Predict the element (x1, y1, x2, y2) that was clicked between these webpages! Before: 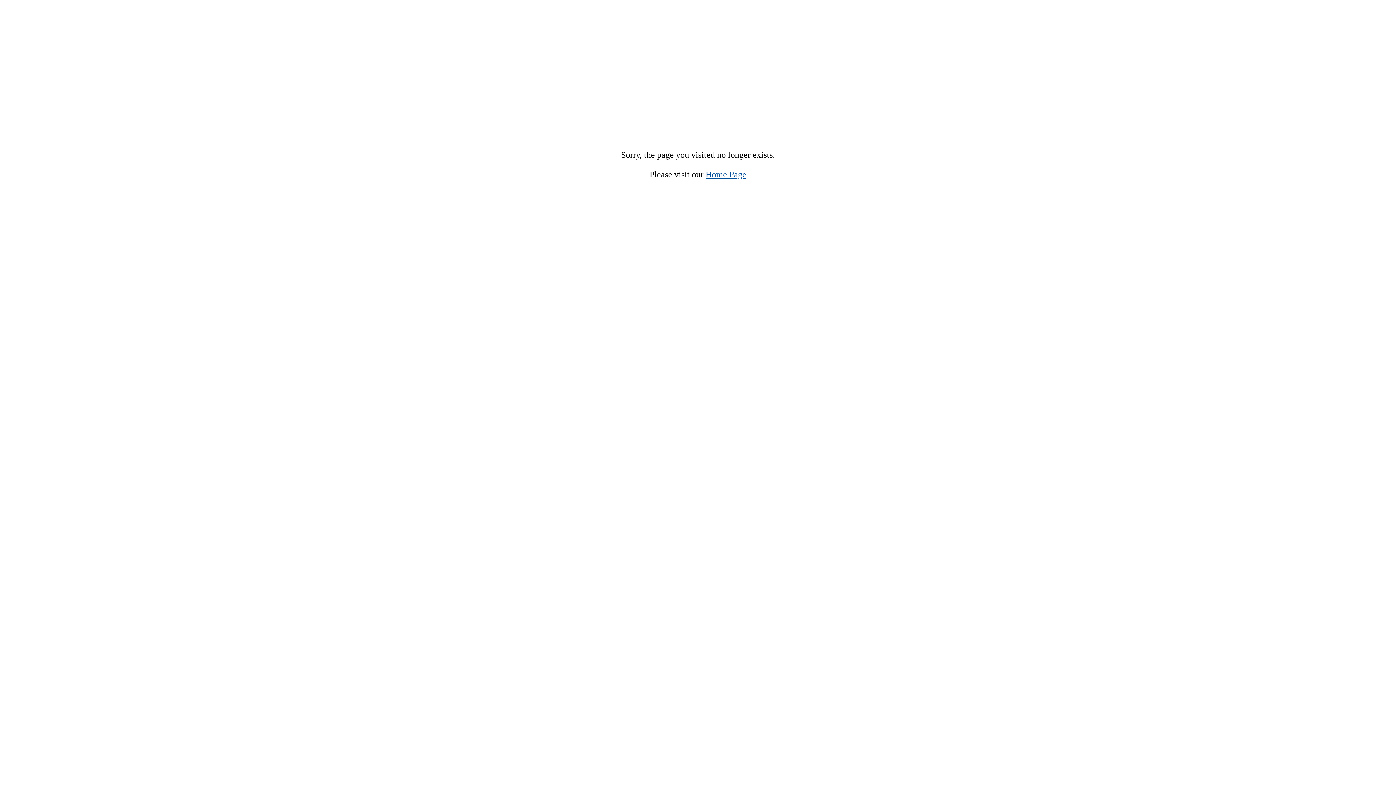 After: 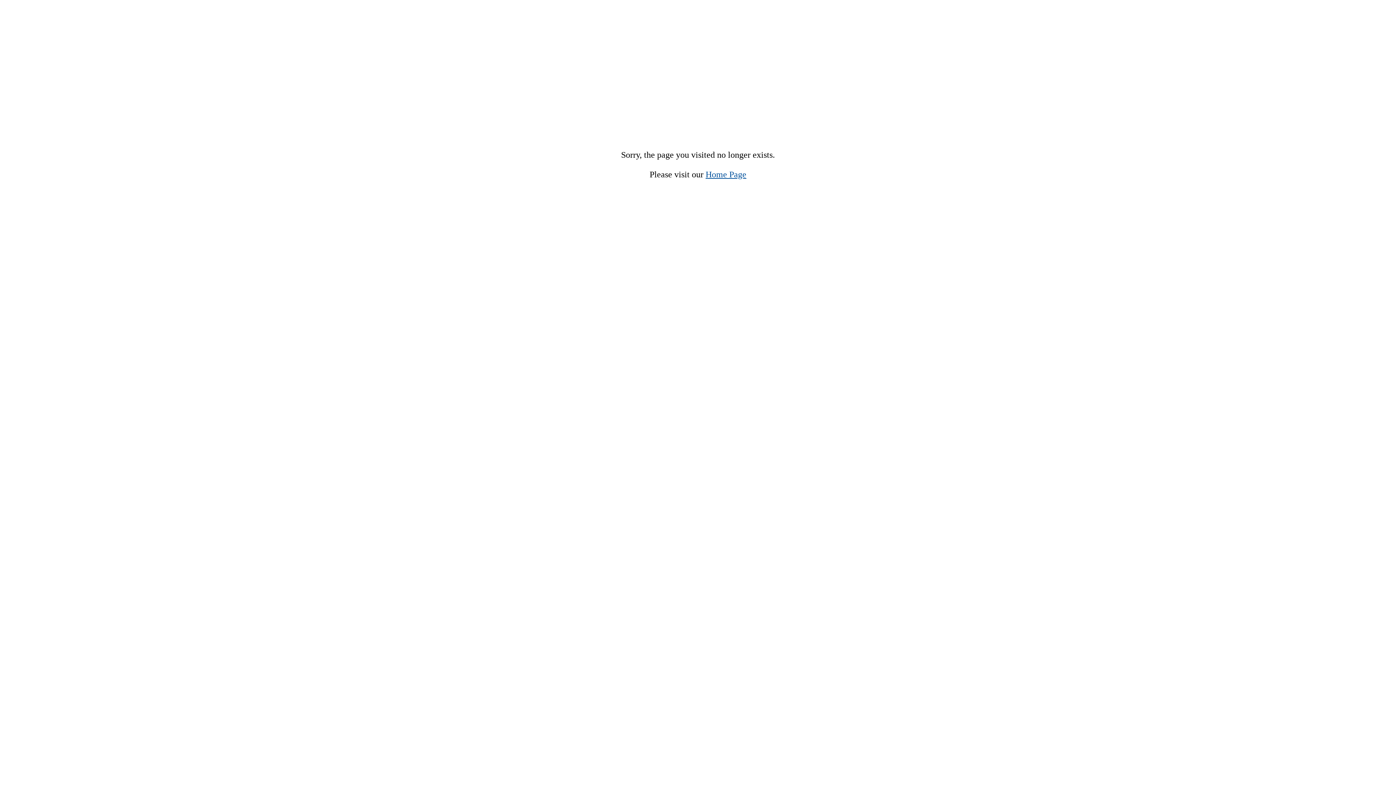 Action: label: Home Page bbox: (705, 169, 746, 179)